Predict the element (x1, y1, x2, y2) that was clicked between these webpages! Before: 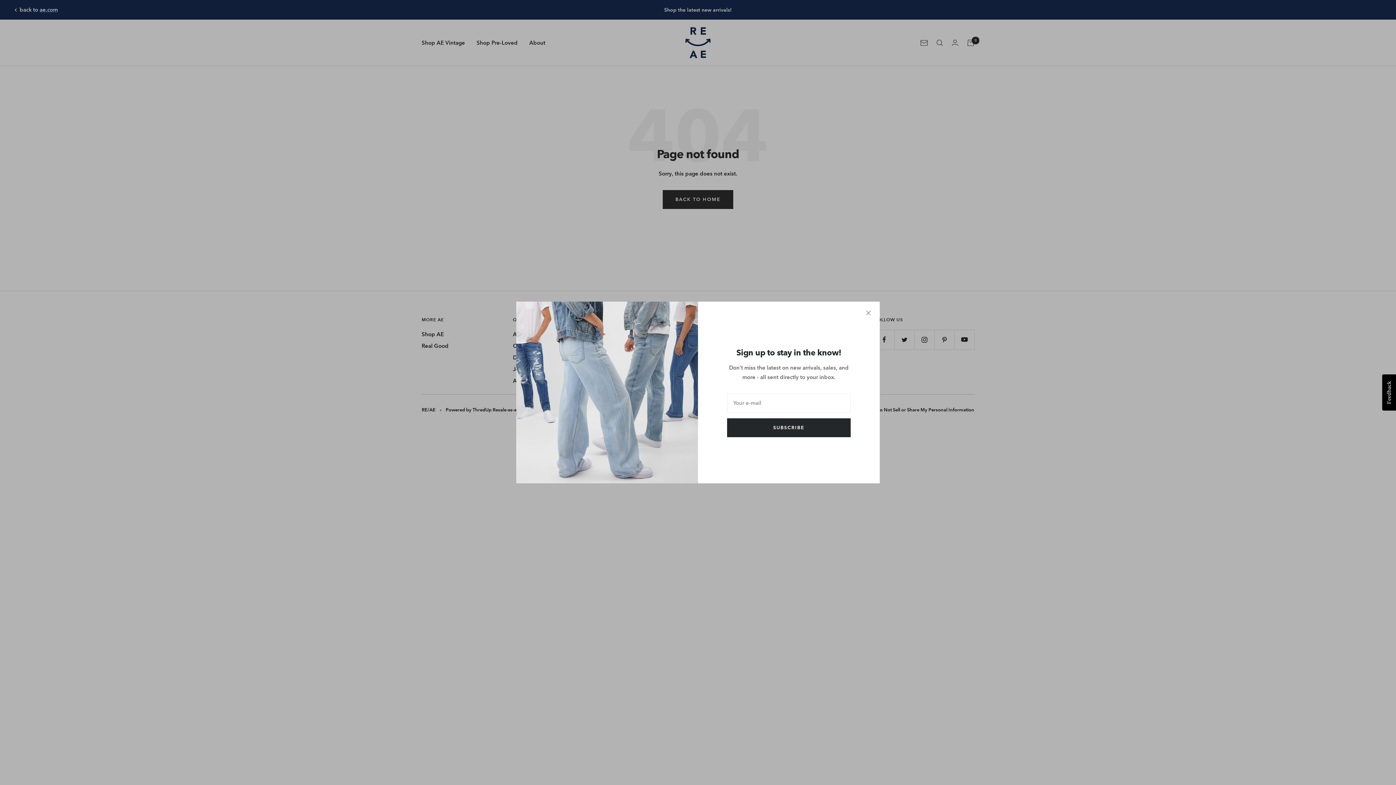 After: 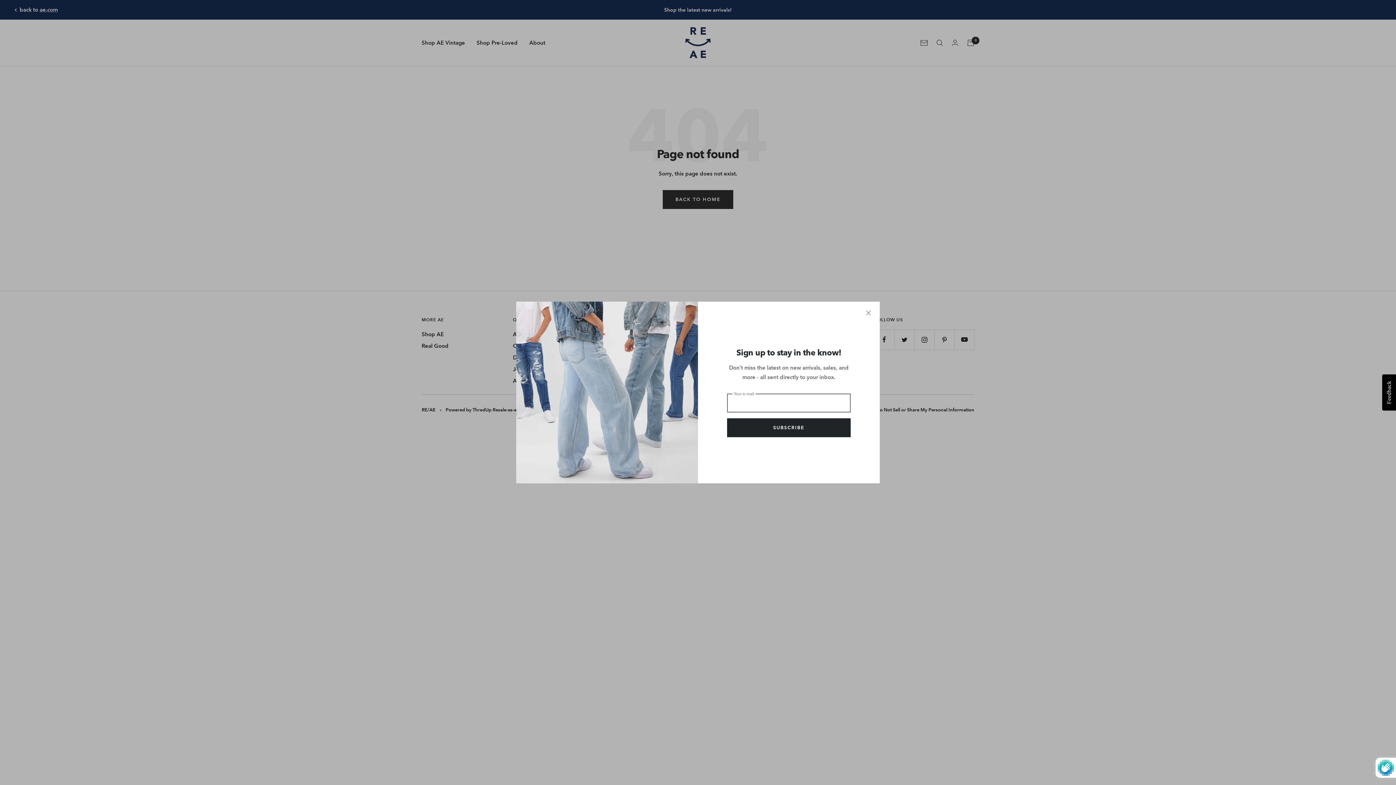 Action: bbox: (727, 418, 850, 437) label: SUBSCRIBE